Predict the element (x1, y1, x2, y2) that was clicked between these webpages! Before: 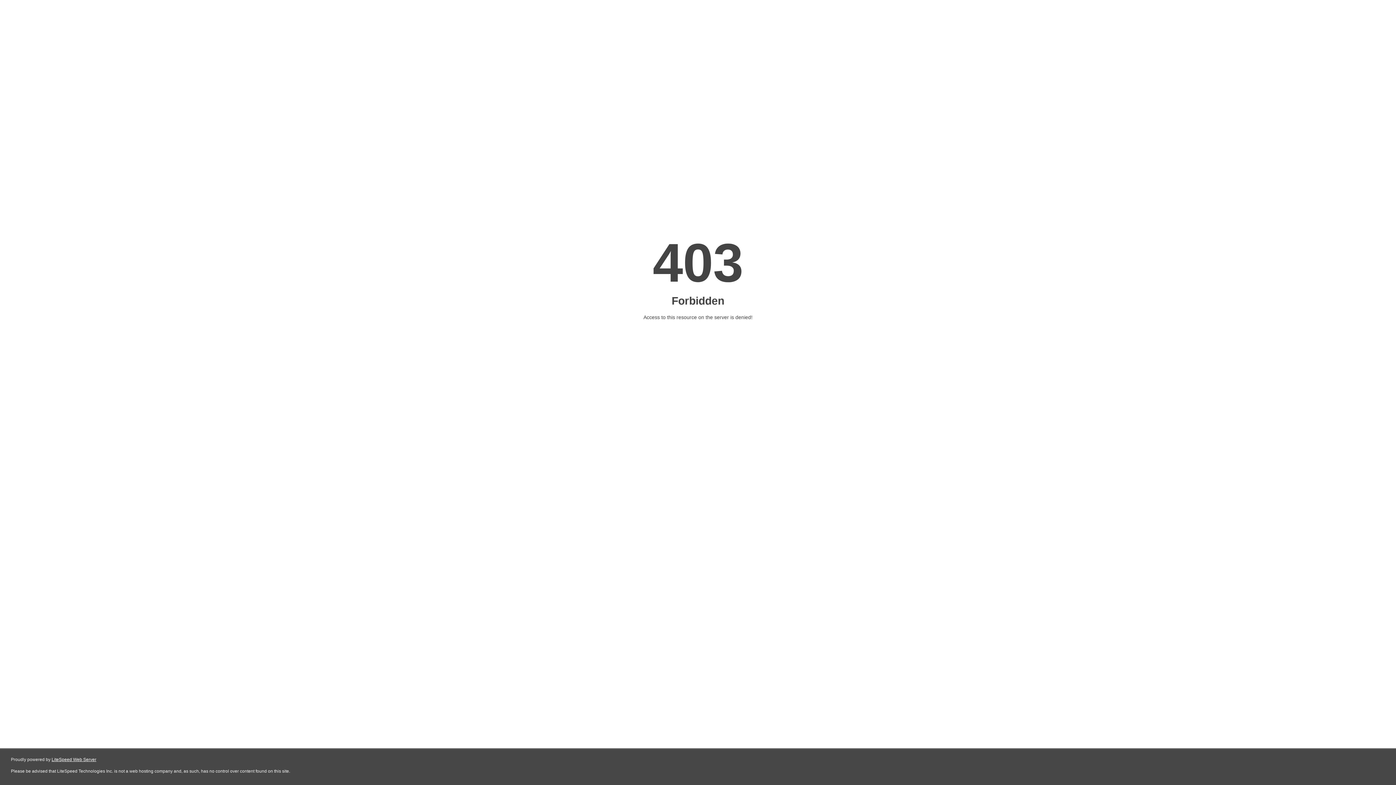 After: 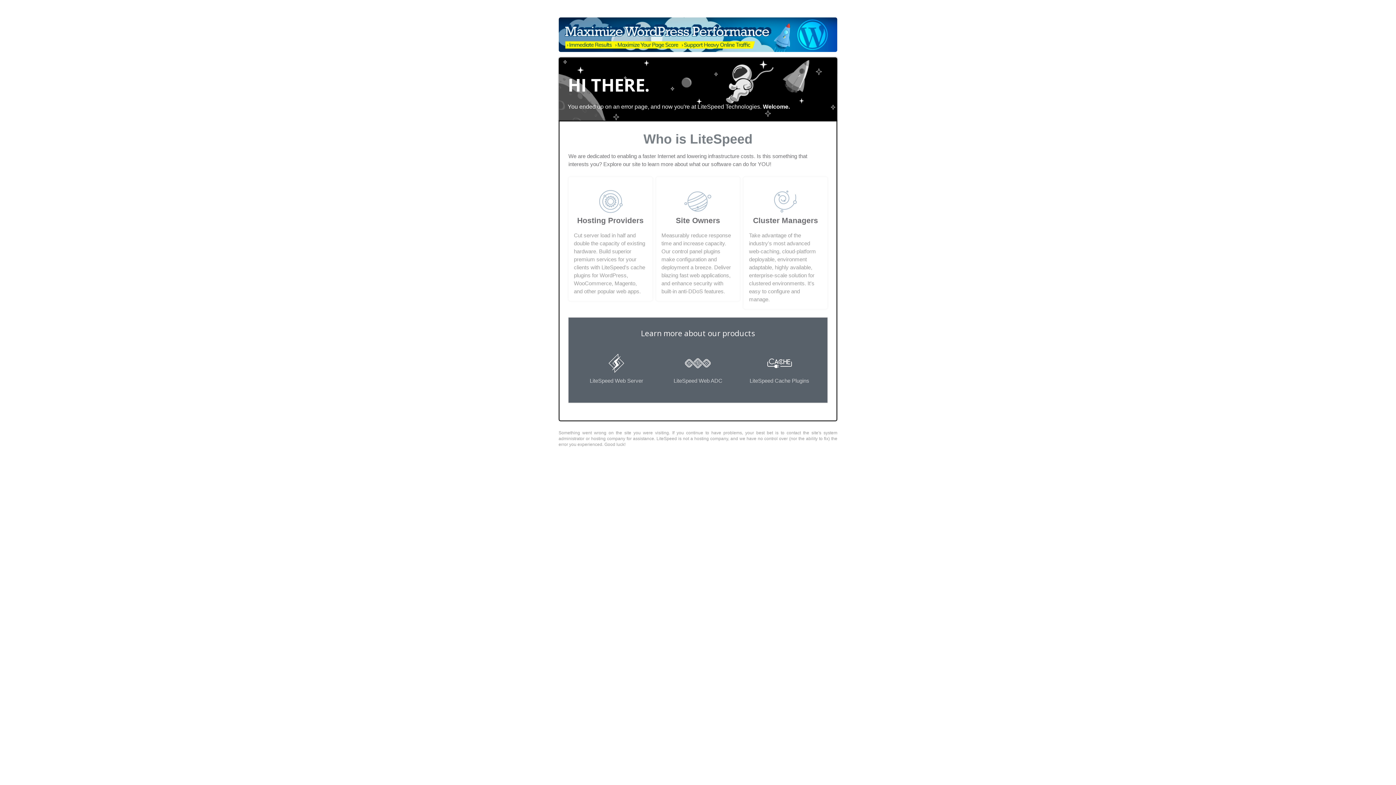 Action: label: LiteSpeed Web Server bbox: (51, 757, 96, 762)